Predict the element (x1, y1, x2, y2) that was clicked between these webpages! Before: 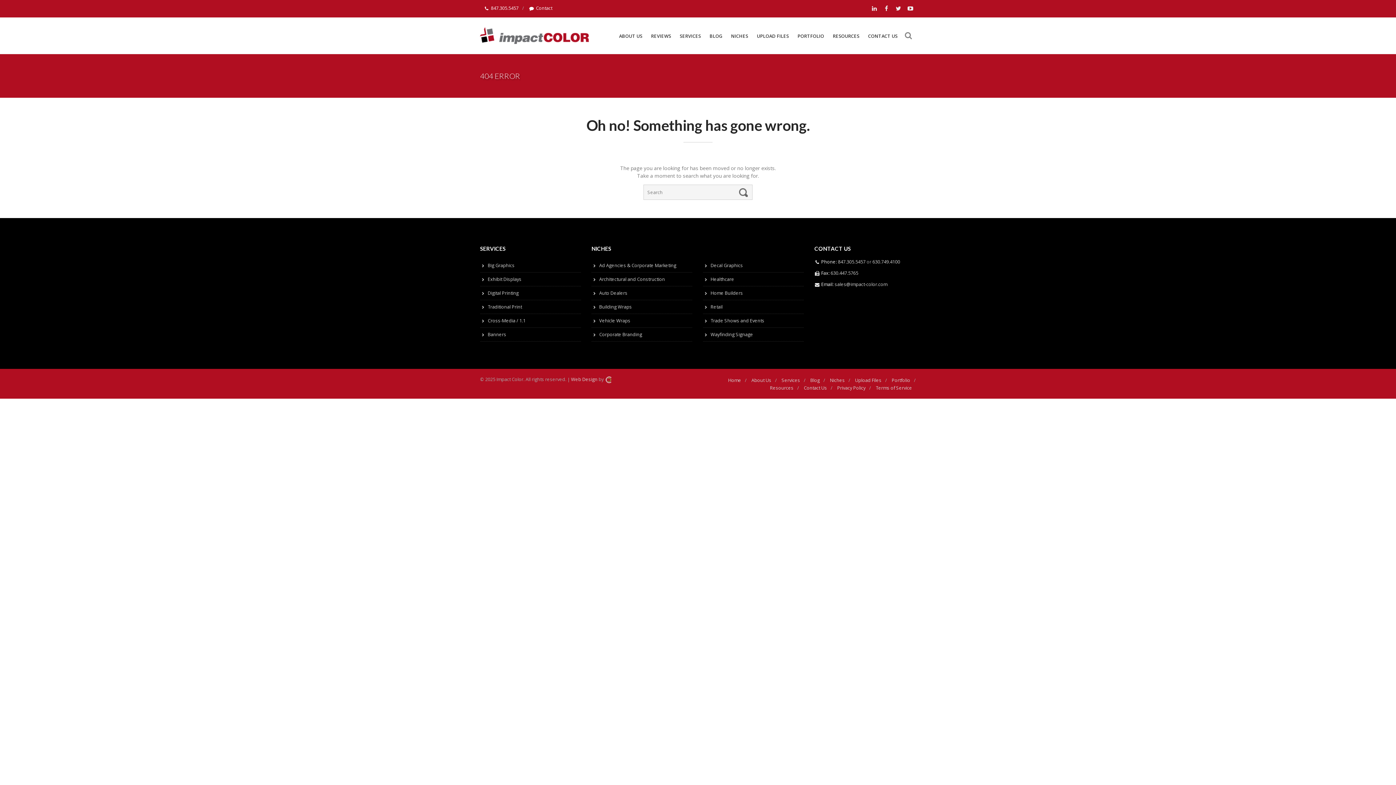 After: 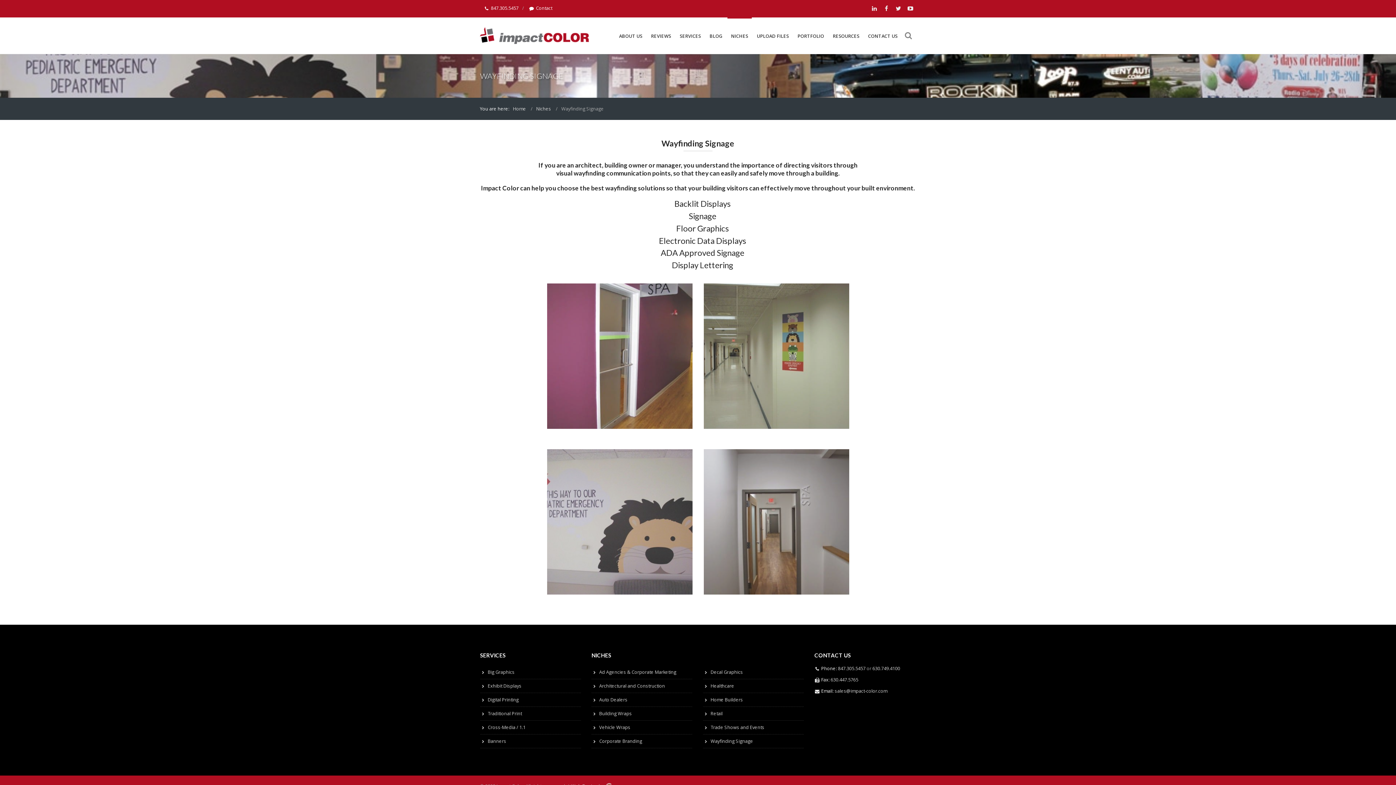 Action: label: Wayfinding Signage bbox: (703, 331, 755, 337)